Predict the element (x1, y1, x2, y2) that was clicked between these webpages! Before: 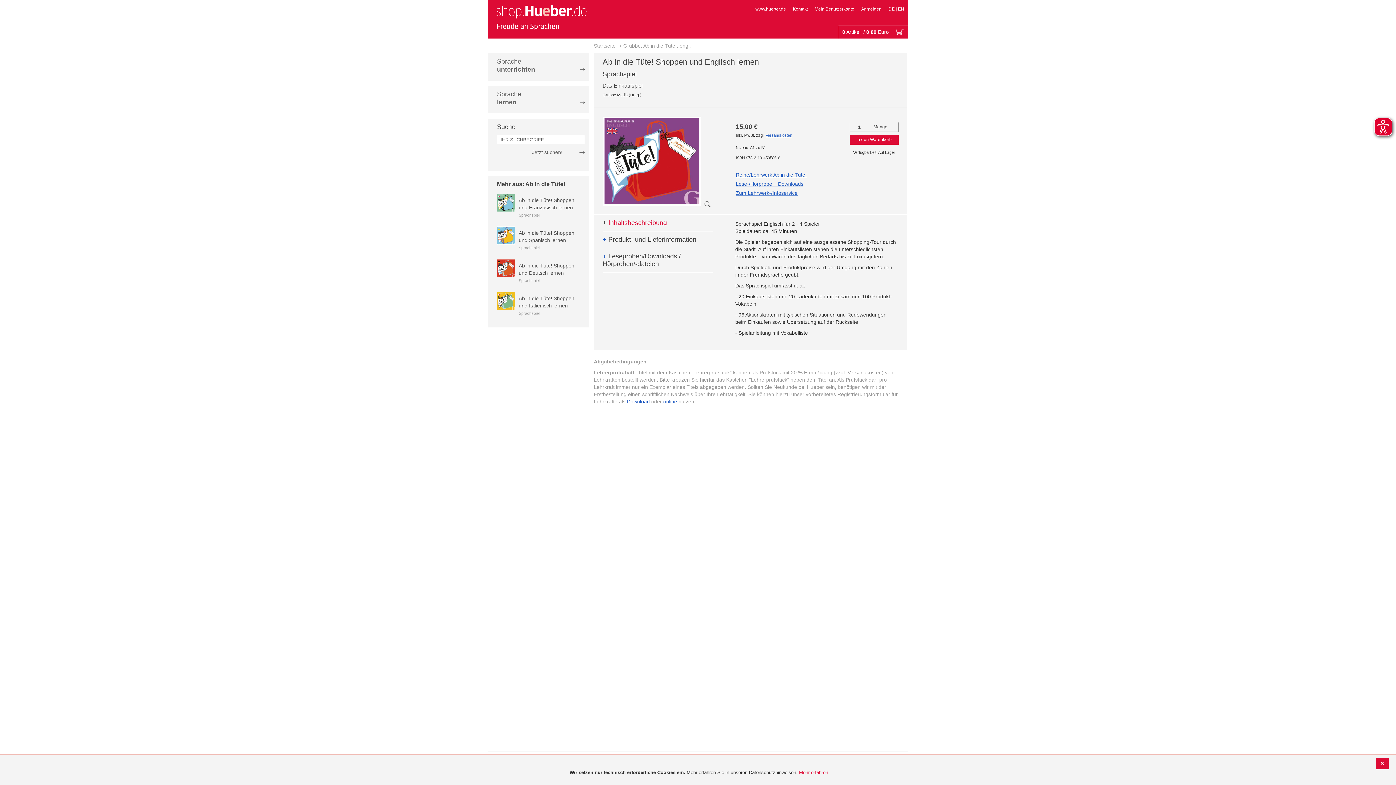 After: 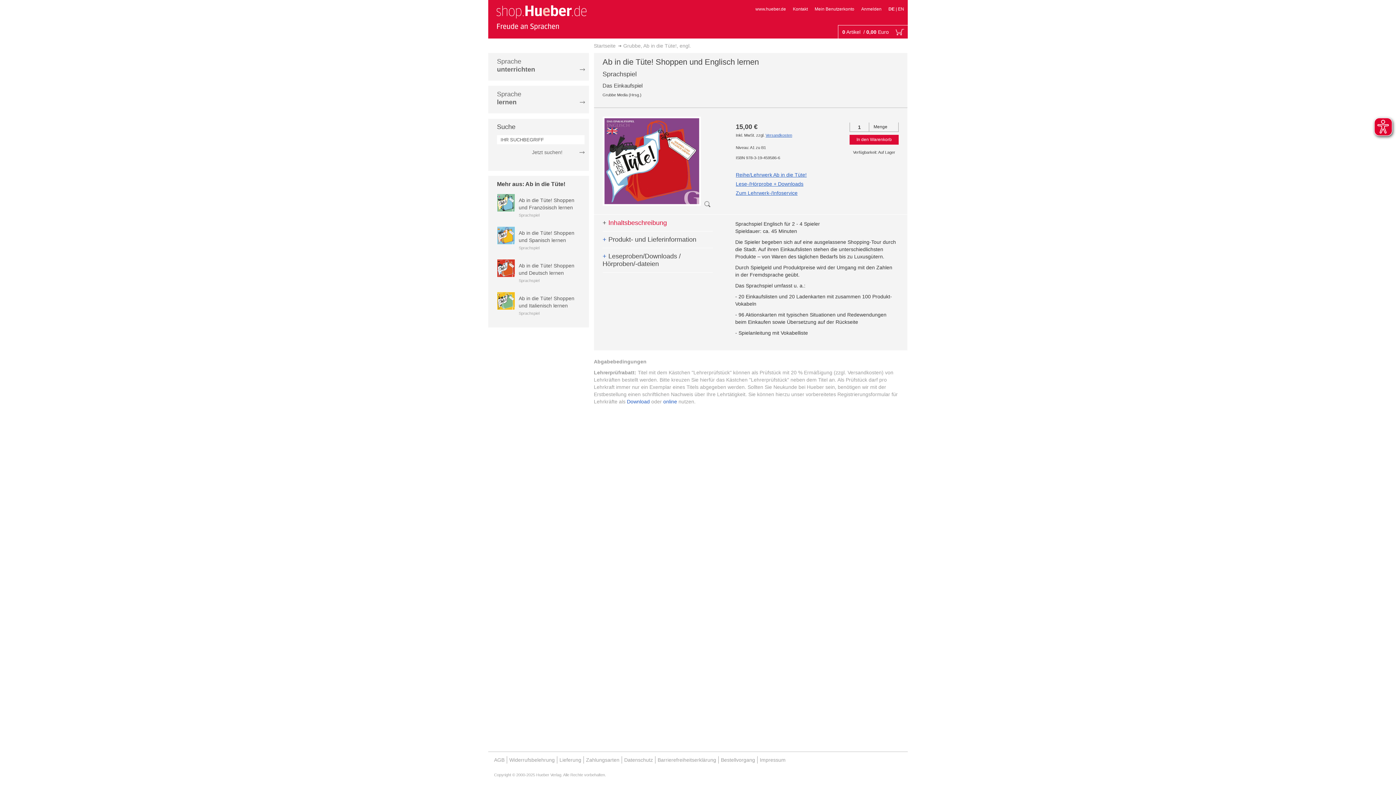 Action: label: Zum Lehrwerk-/Infoservice bbox: (736, 190, 797, 196)